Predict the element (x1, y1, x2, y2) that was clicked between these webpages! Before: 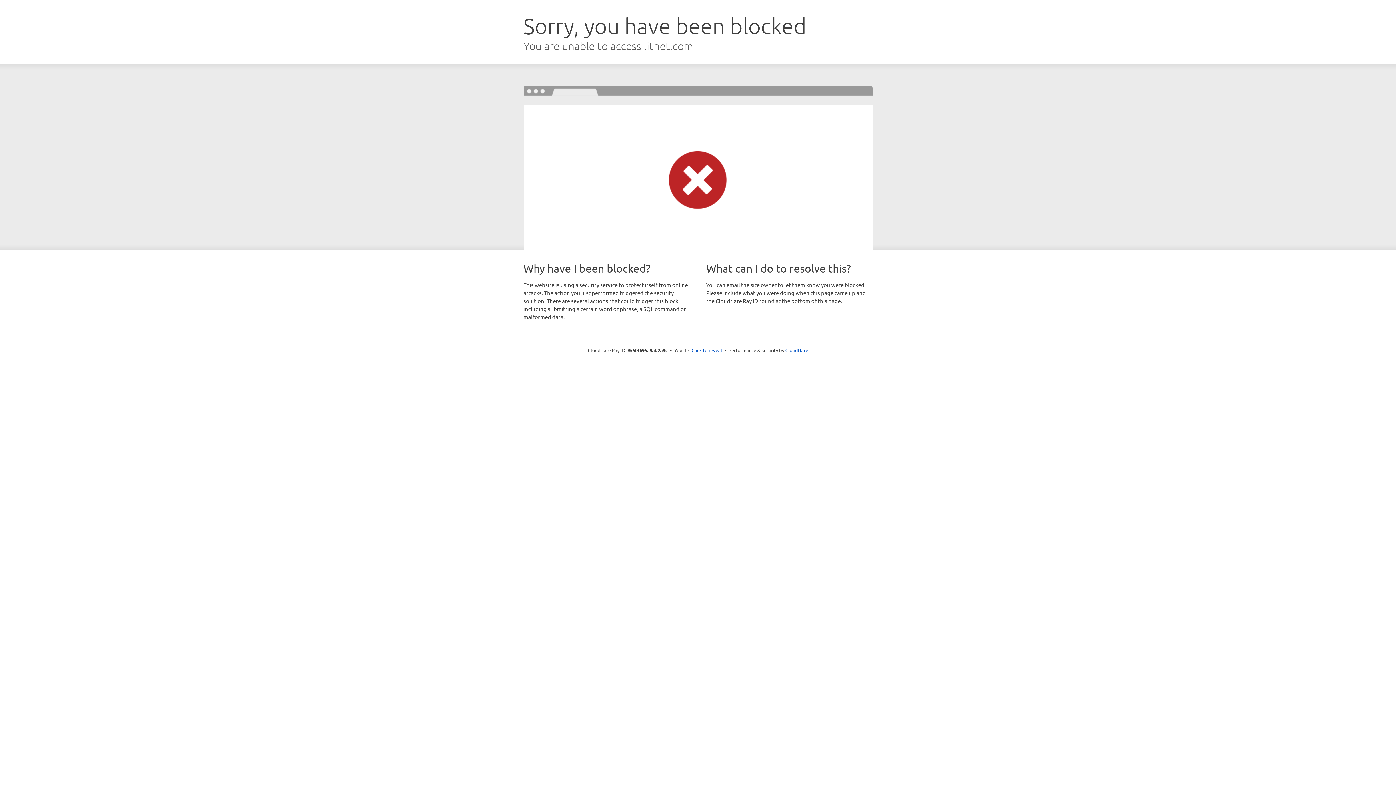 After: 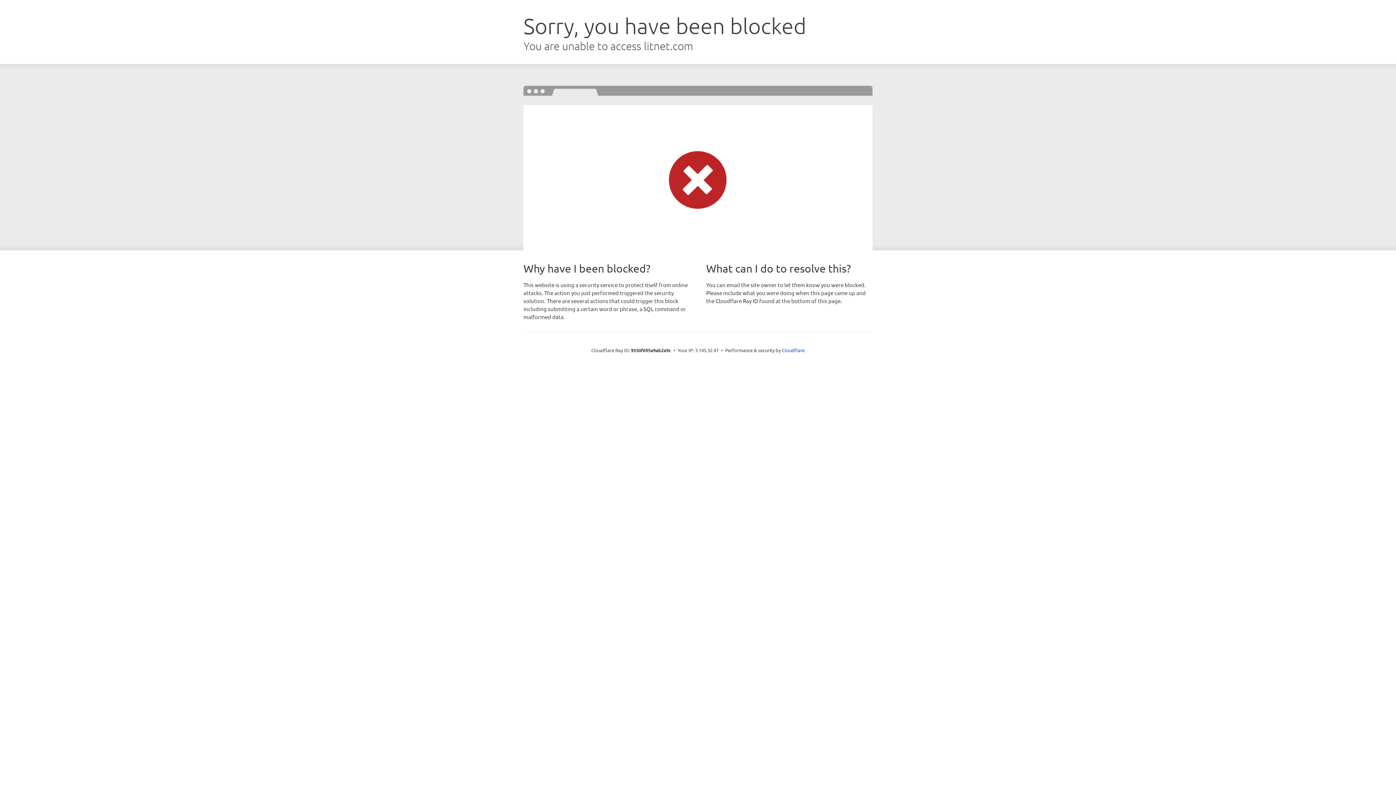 Action: label: Click to reveal bbox: (691, 346, 722, 353)